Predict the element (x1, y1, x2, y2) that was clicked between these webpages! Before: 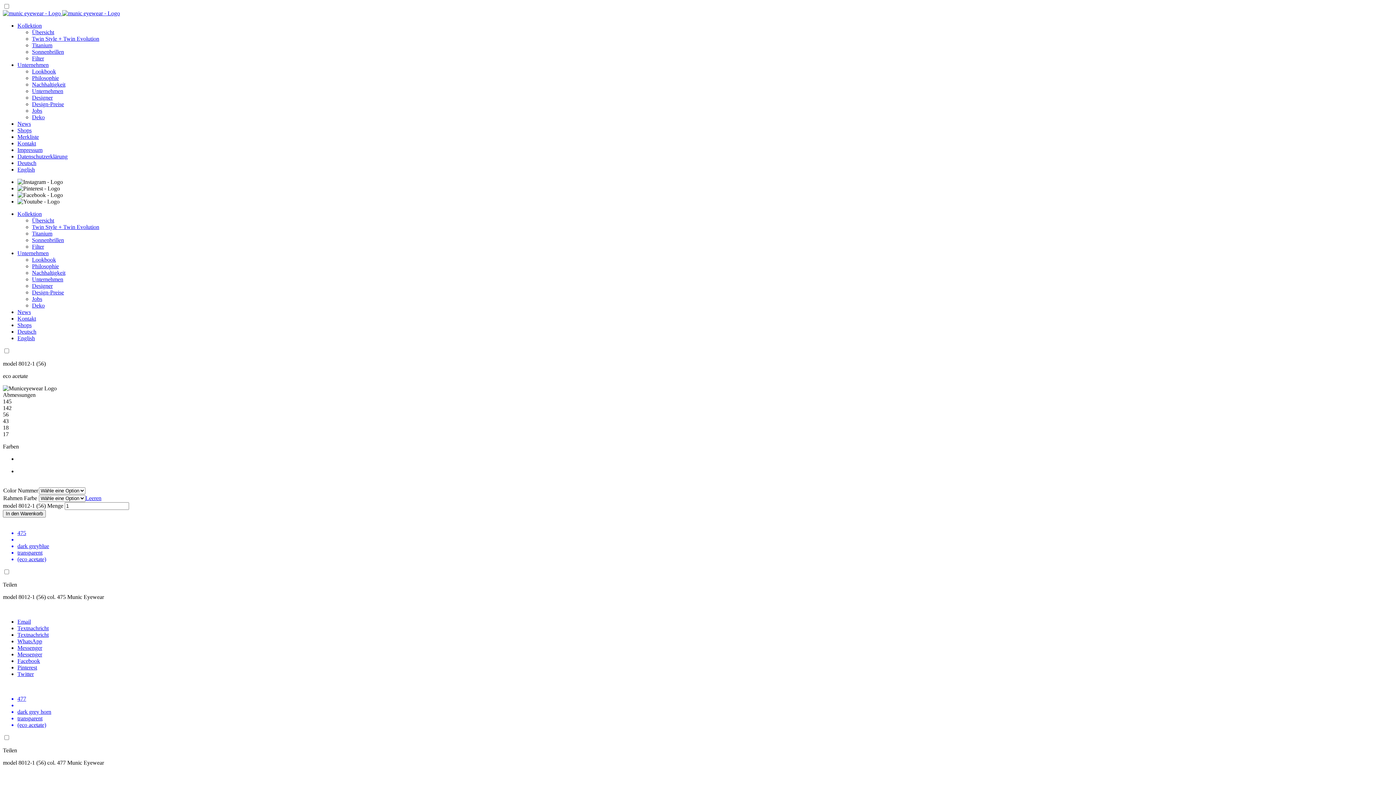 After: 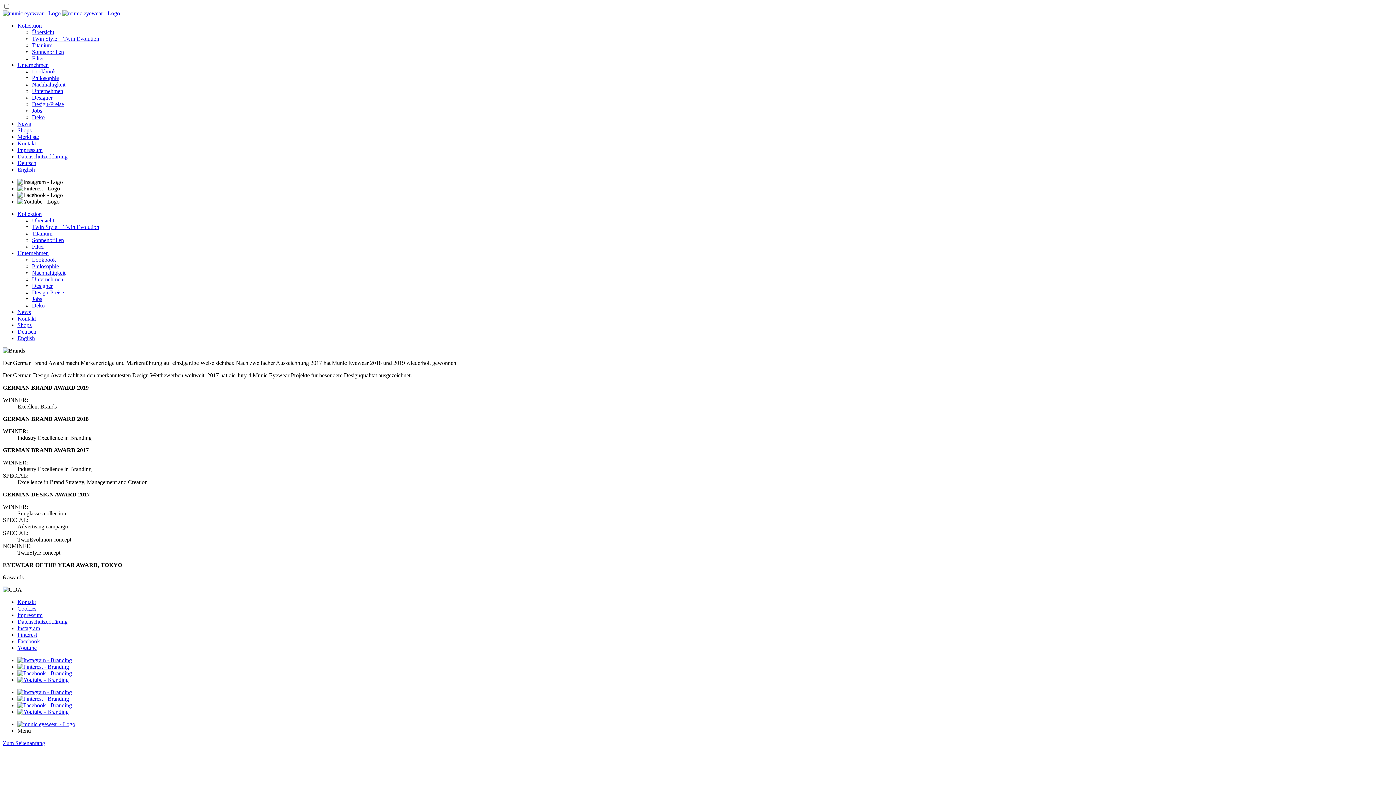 Action: label: Design-Preise bbox: (32, 289, 64, 295)